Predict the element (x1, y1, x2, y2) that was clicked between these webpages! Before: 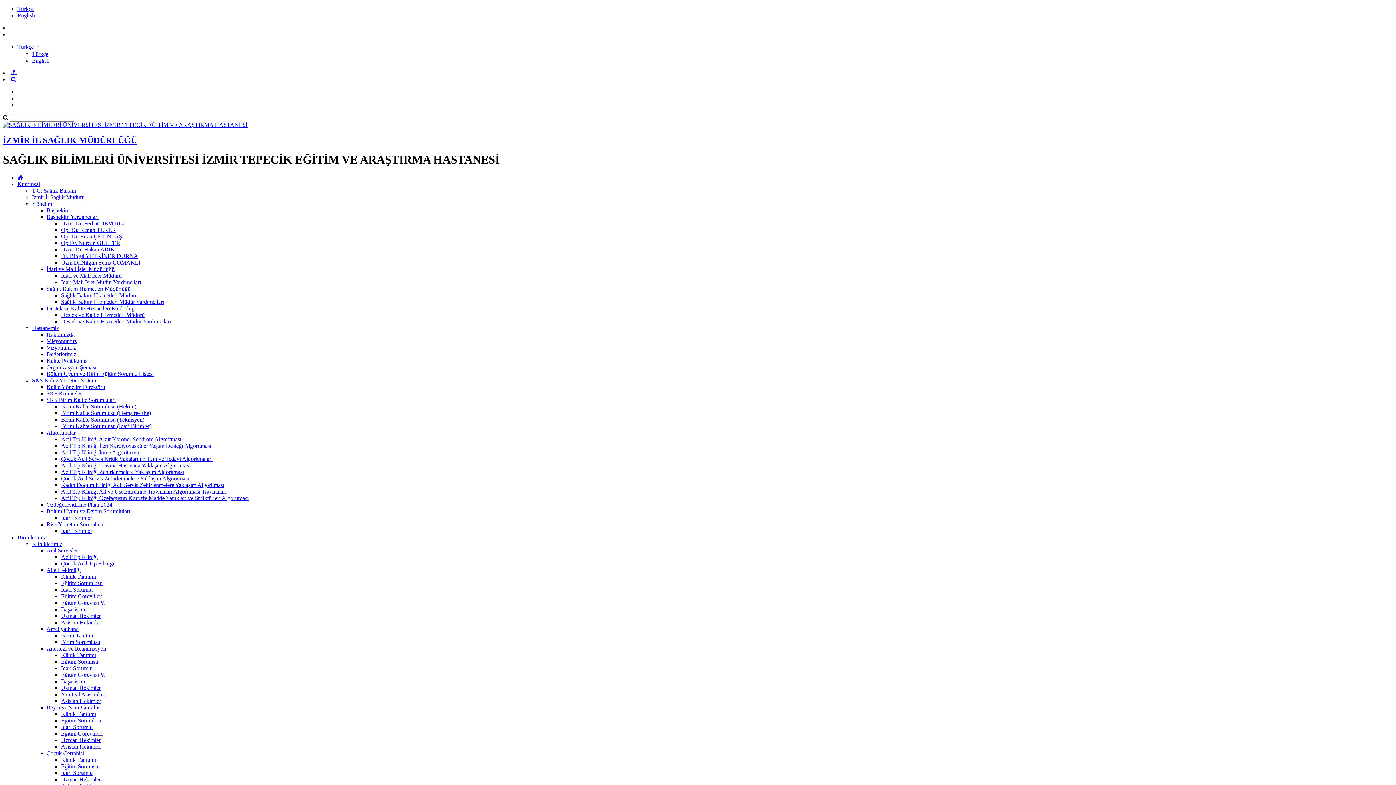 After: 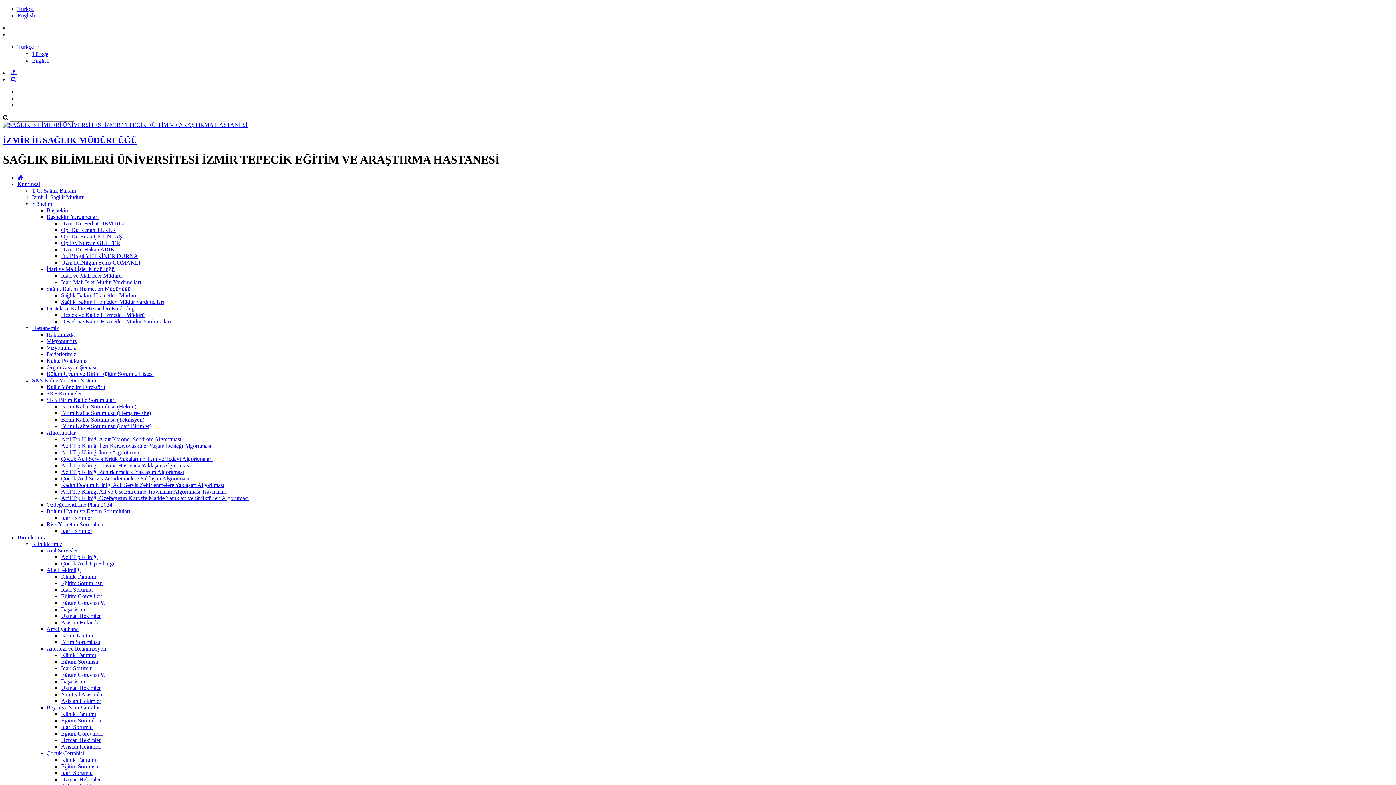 Action: bbox: (32, 377, 97, 383) label: SKS Kalite Yönetim Sistemi